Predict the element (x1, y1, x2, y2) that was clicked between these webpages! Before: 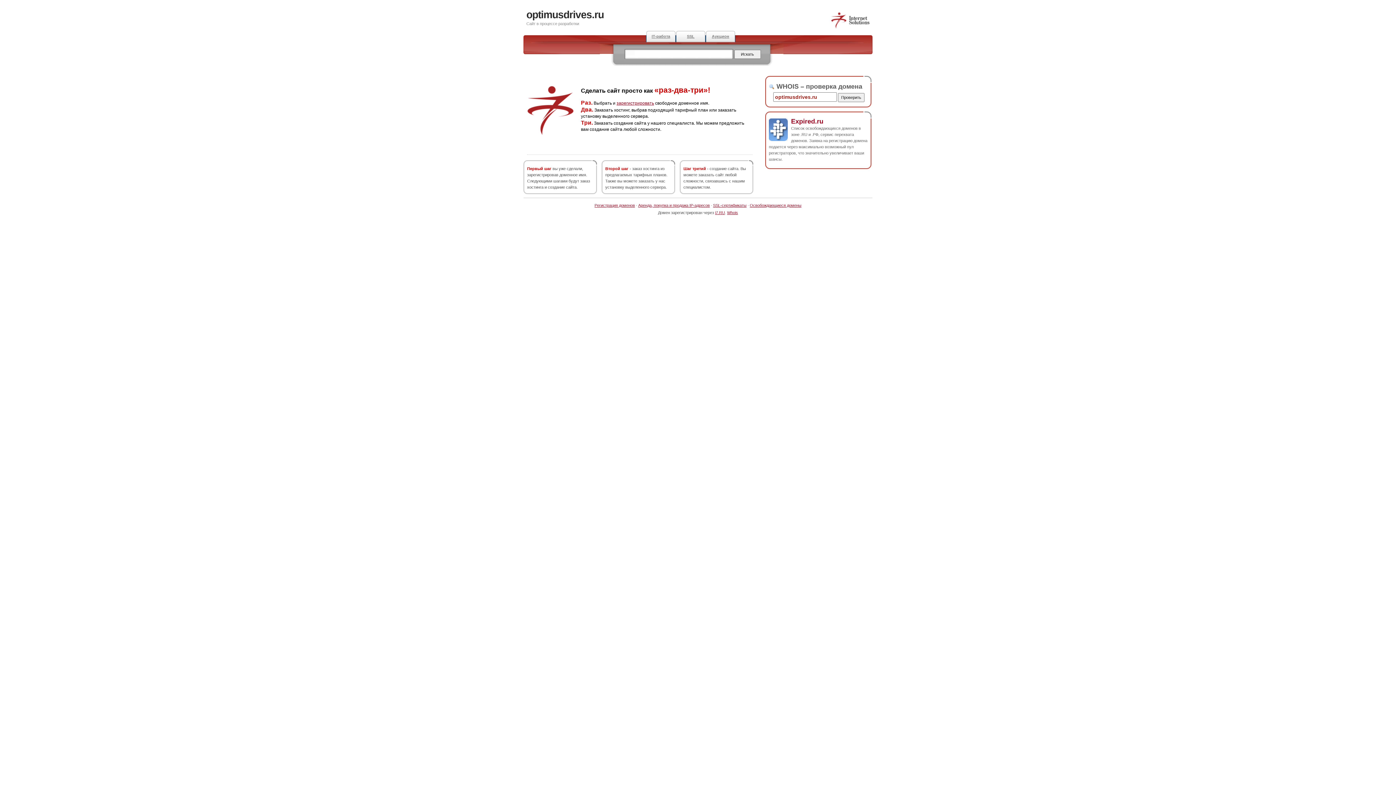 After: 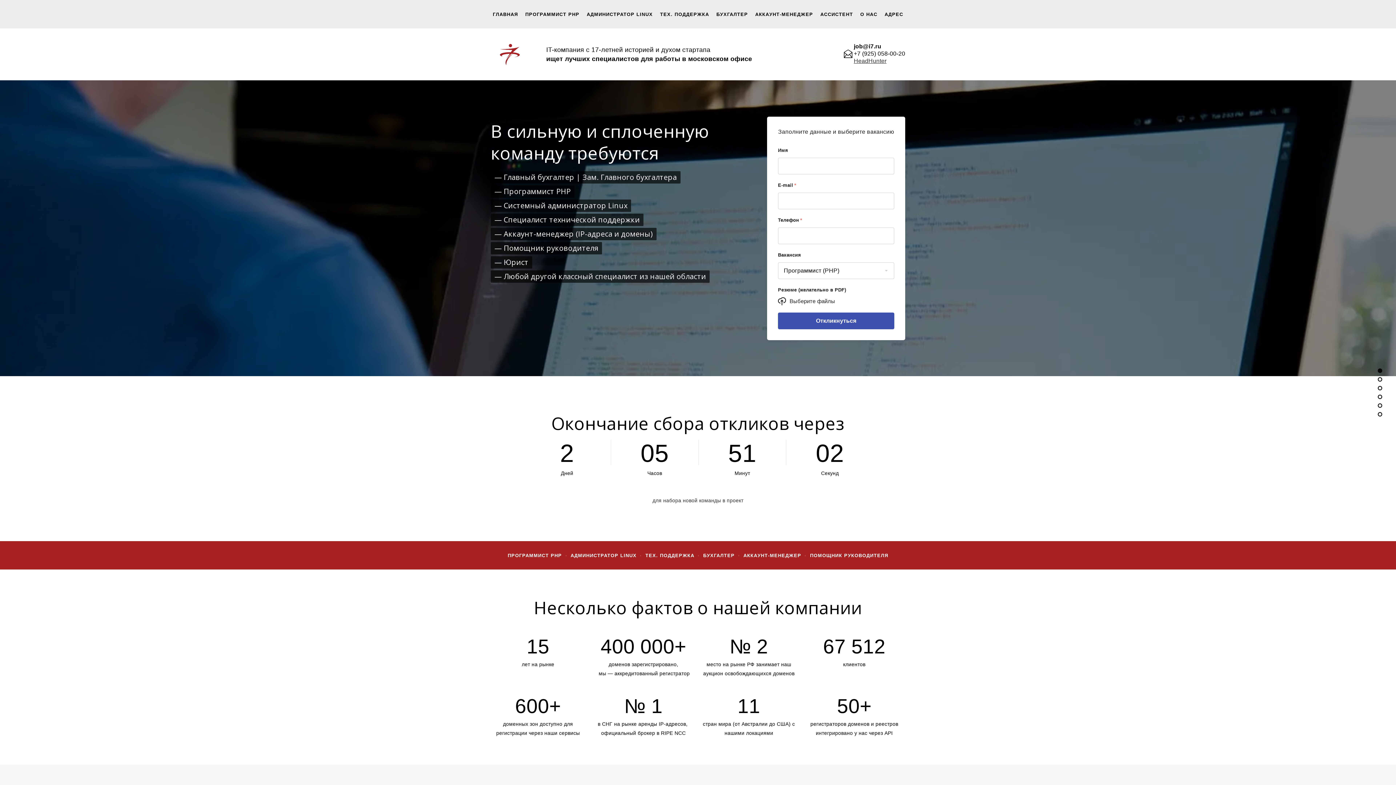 Action: bbox: (646, 30, 676, 42) label: IT-работа